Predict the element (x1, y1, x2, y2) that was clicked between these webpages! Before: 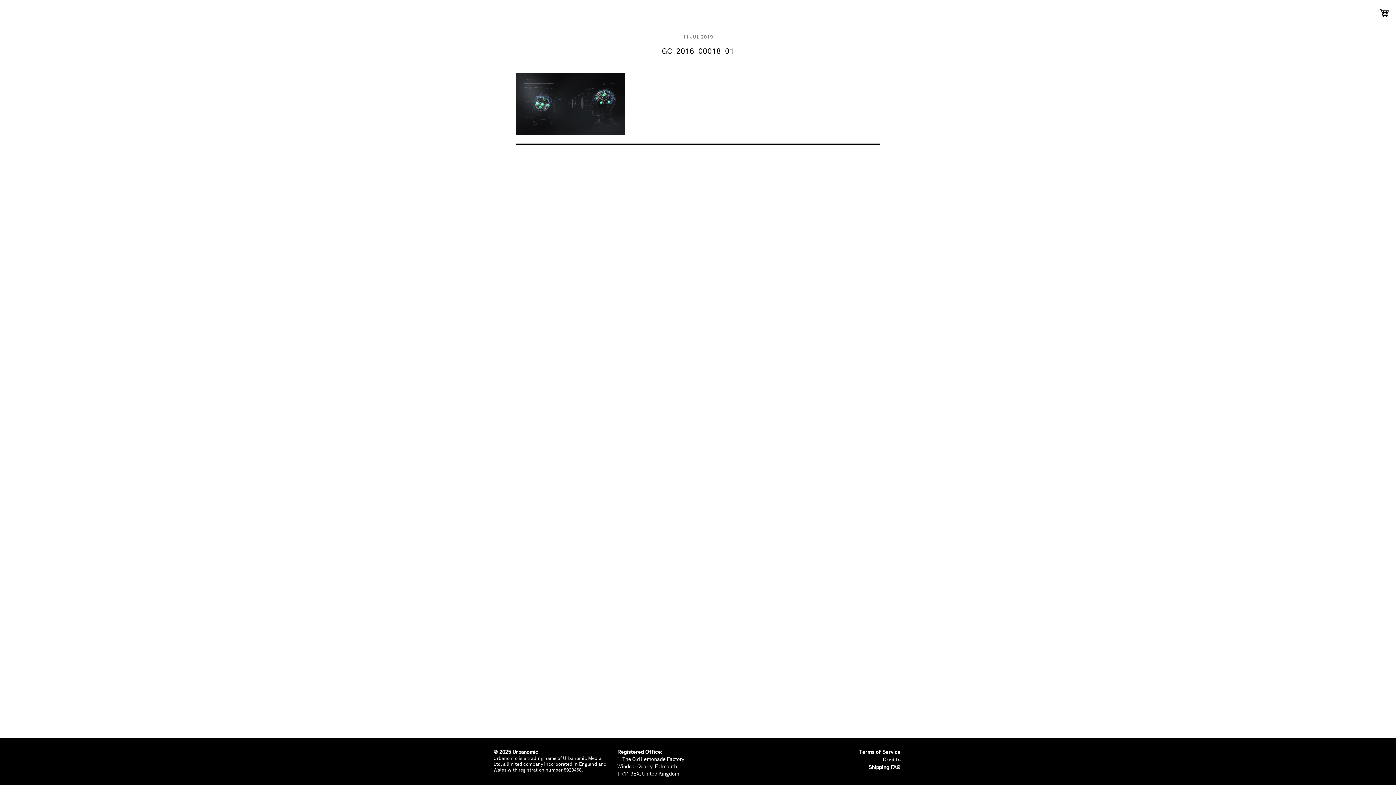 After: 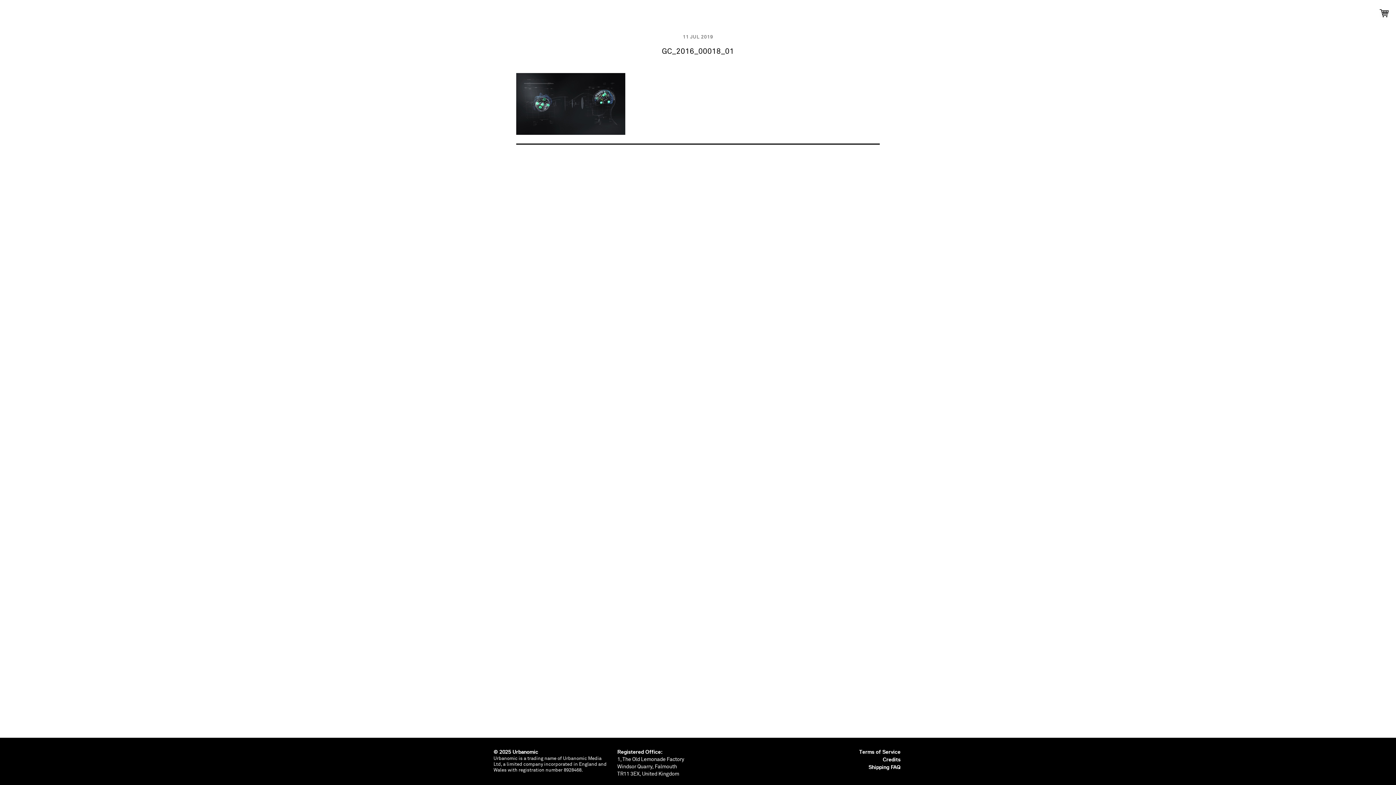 Action: label: GC_2016_00018_01 bbox: (662, 47, 734, 55)